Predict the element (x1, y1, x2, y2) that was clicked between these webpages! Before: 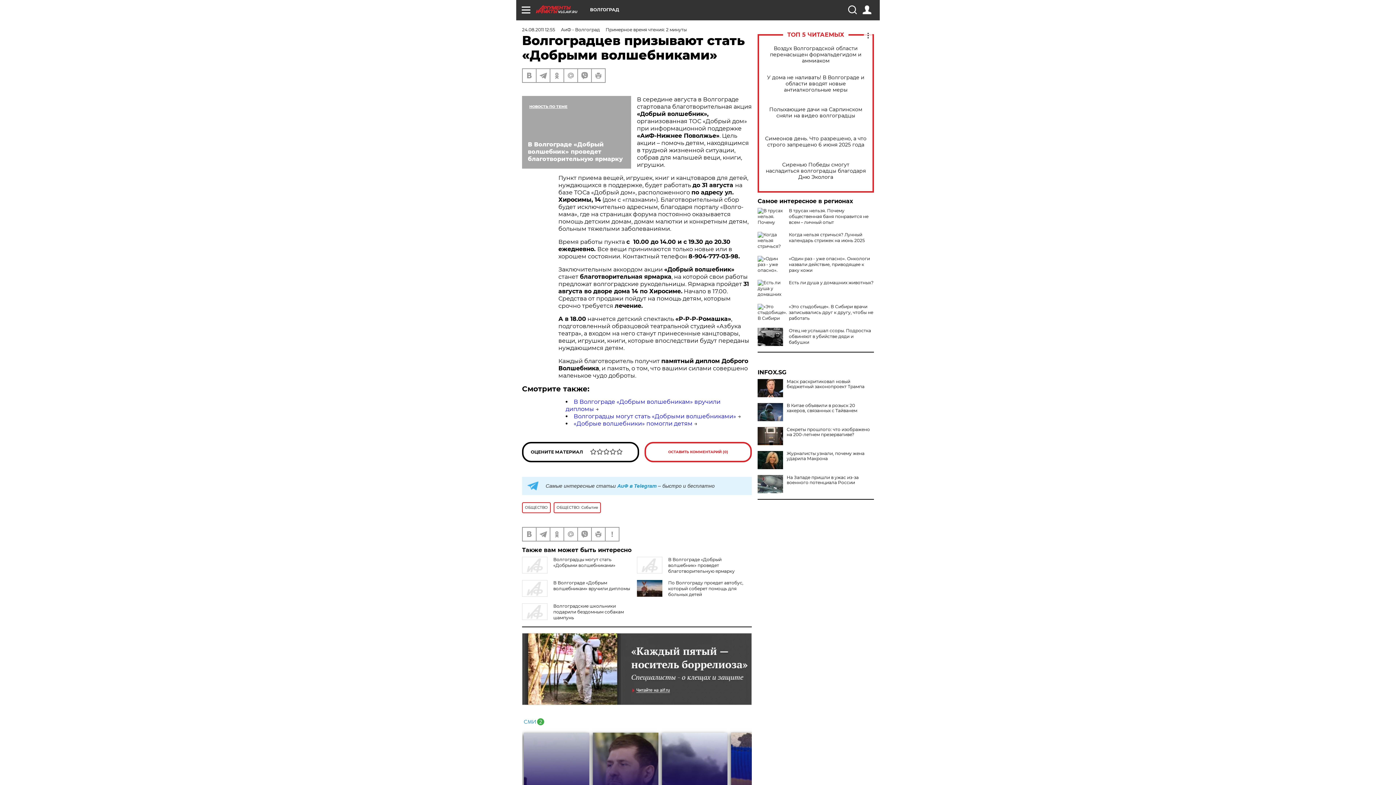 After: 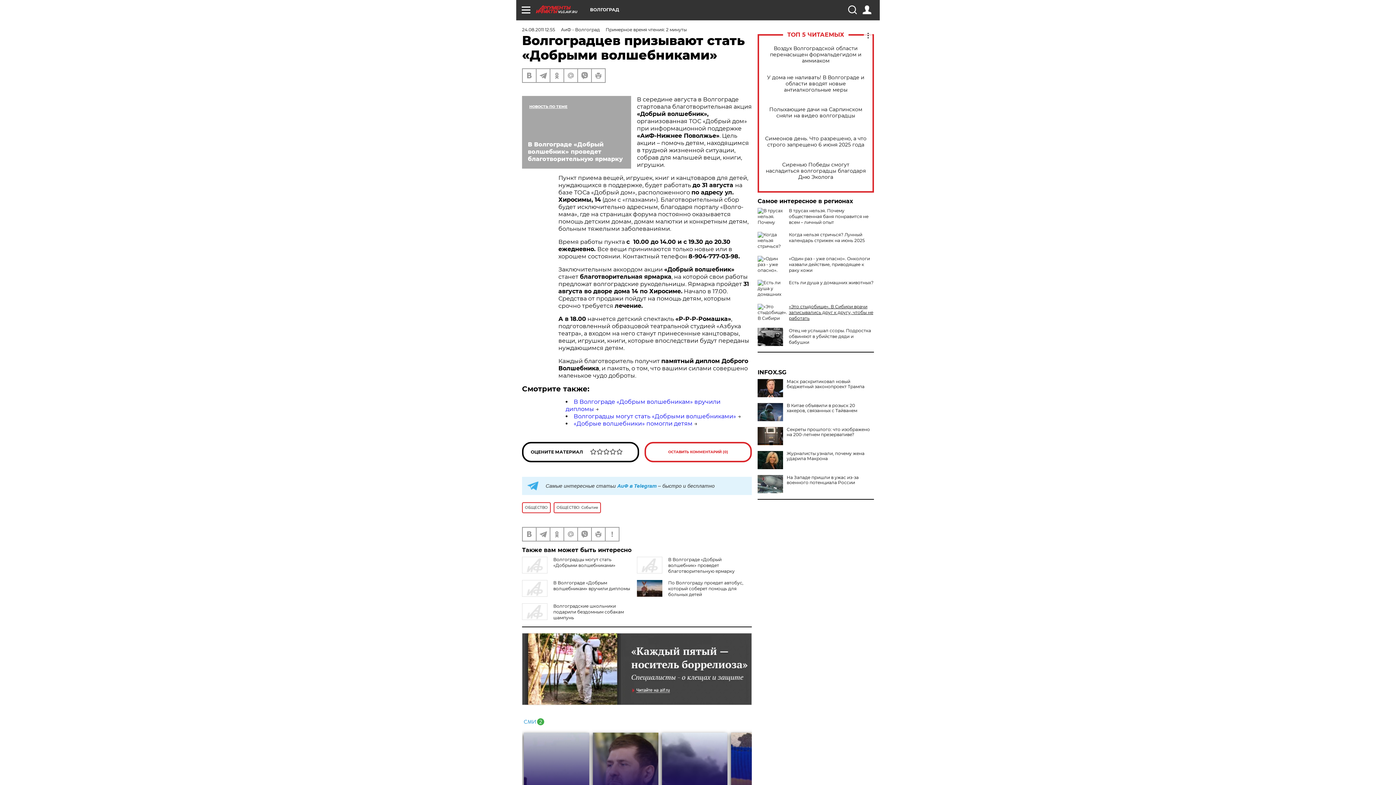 Action: label: «Это стыдобище». В Сибири врачи записывались друг к другу, чтобы не работать bbox: (789, 304, 873, 321)